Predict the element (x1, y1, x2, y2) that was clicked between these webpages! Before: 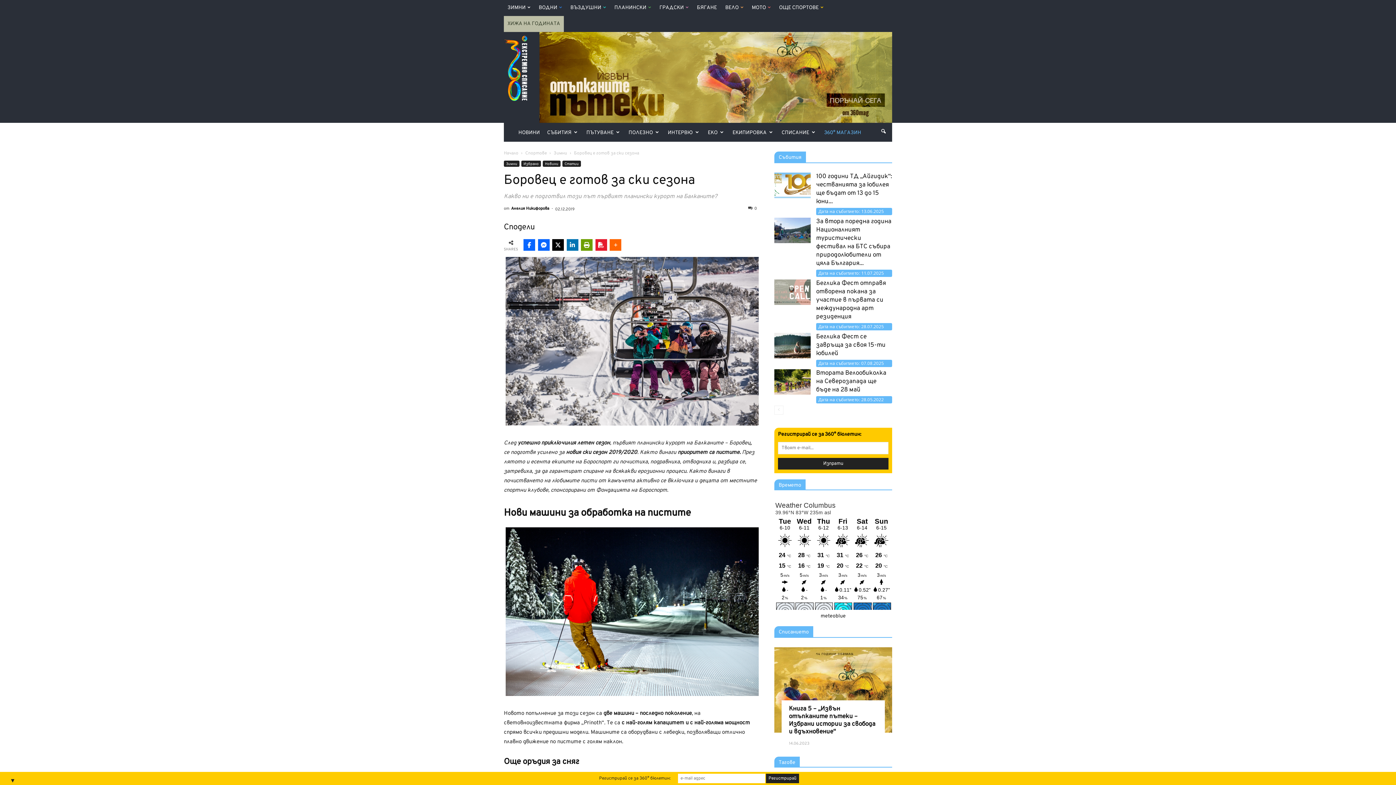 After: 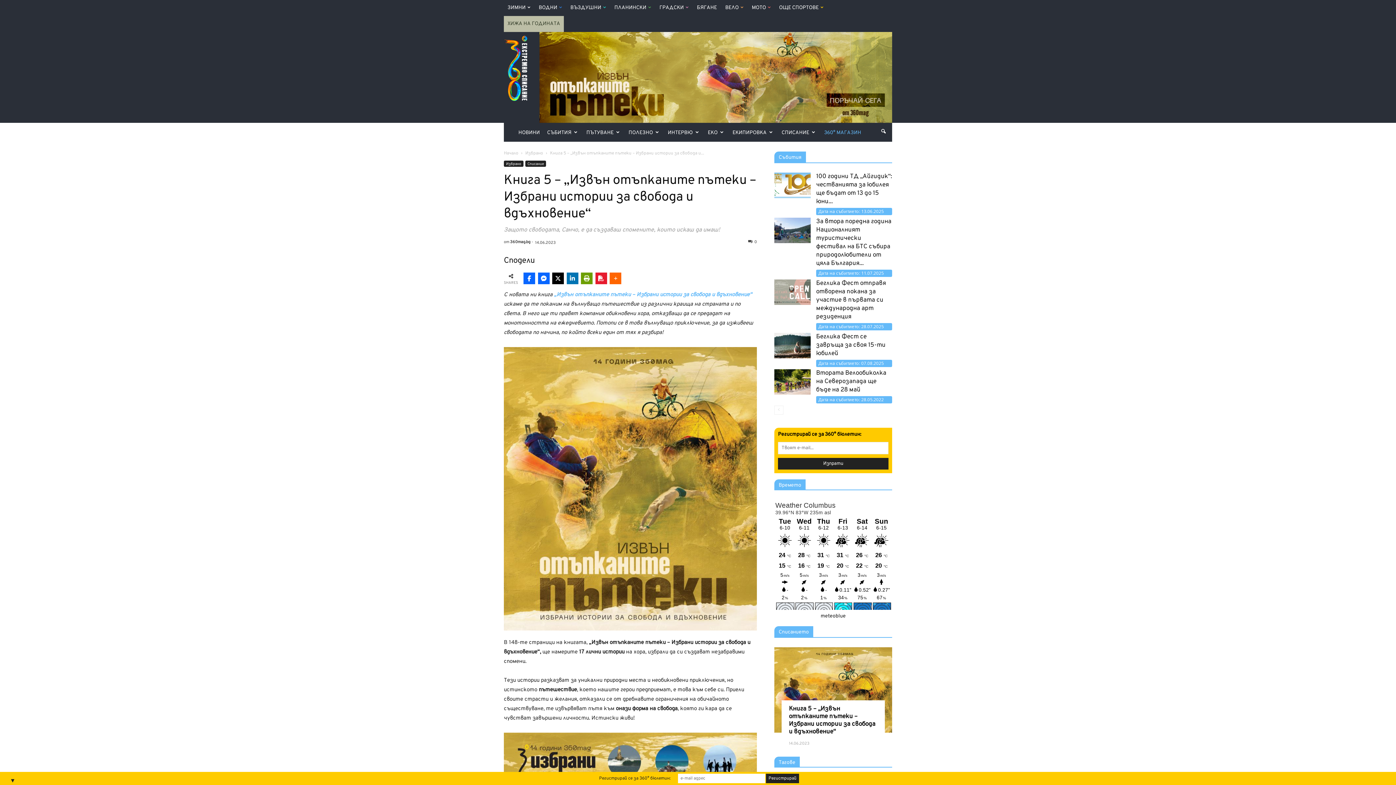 Action: label: Книга 5 – „Извън отъпканите пътеки – Избрани истории за свобода и вдъхновение“ bbox: (789, 705, 875, 736)